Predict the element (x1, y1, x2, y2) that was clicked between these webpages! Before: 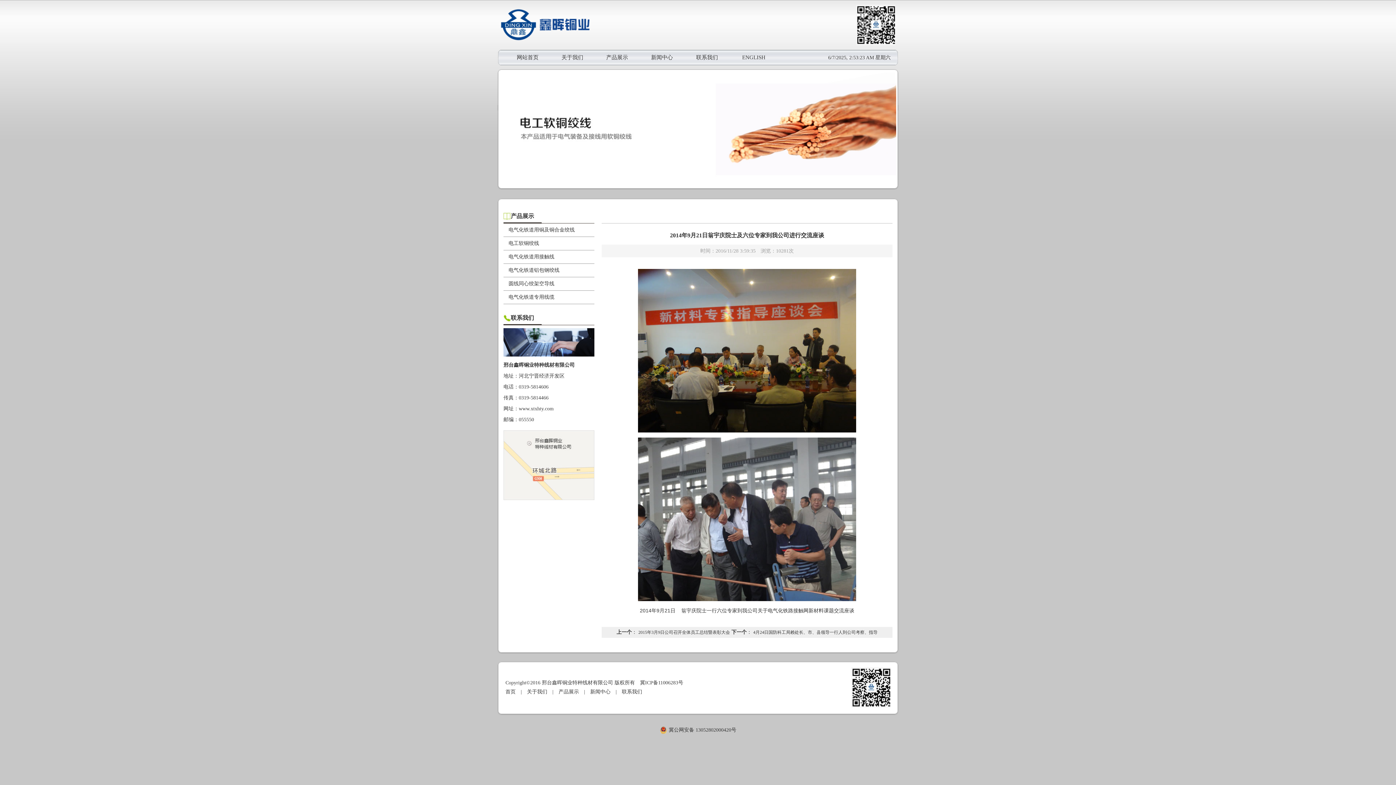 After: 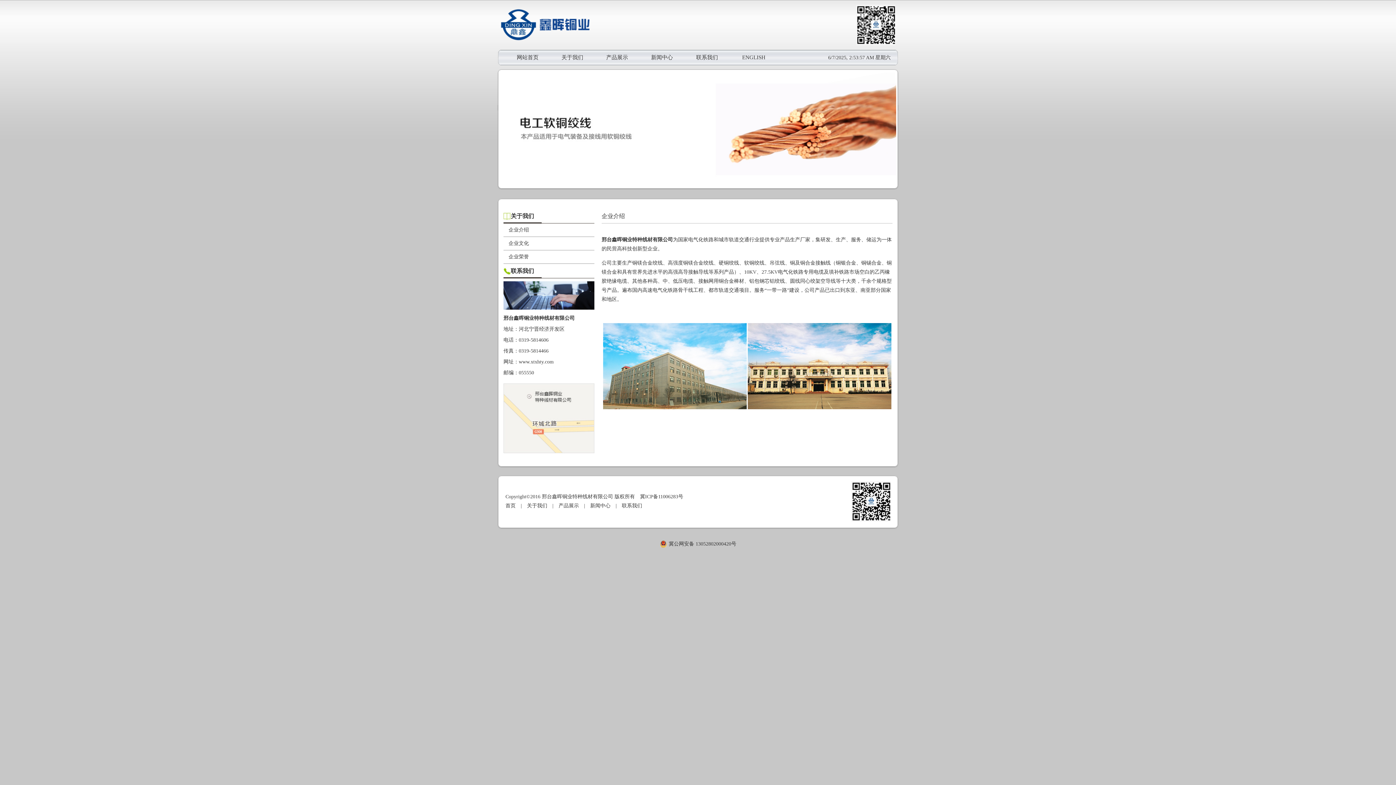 Action: label: 关于我们 bbox: (527, 689, 547, 694)